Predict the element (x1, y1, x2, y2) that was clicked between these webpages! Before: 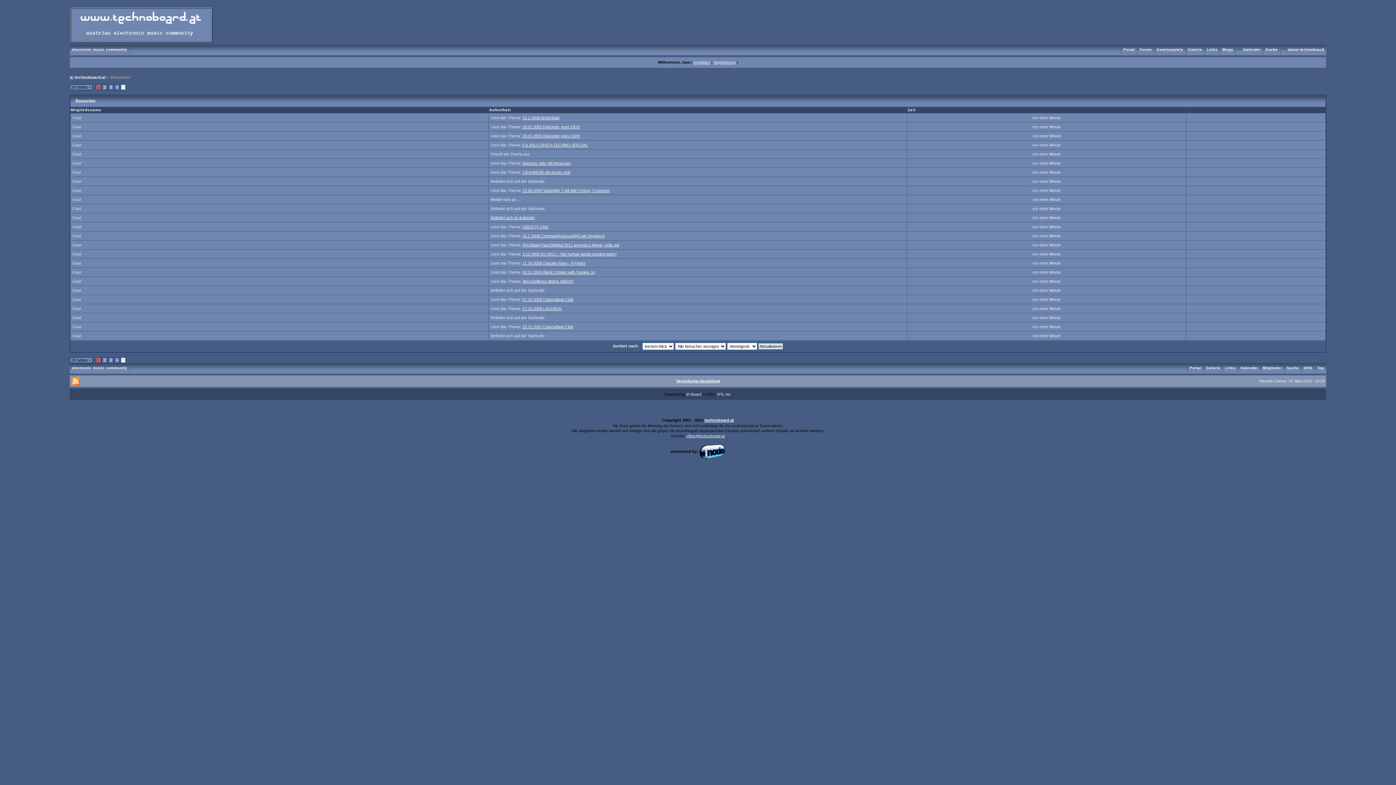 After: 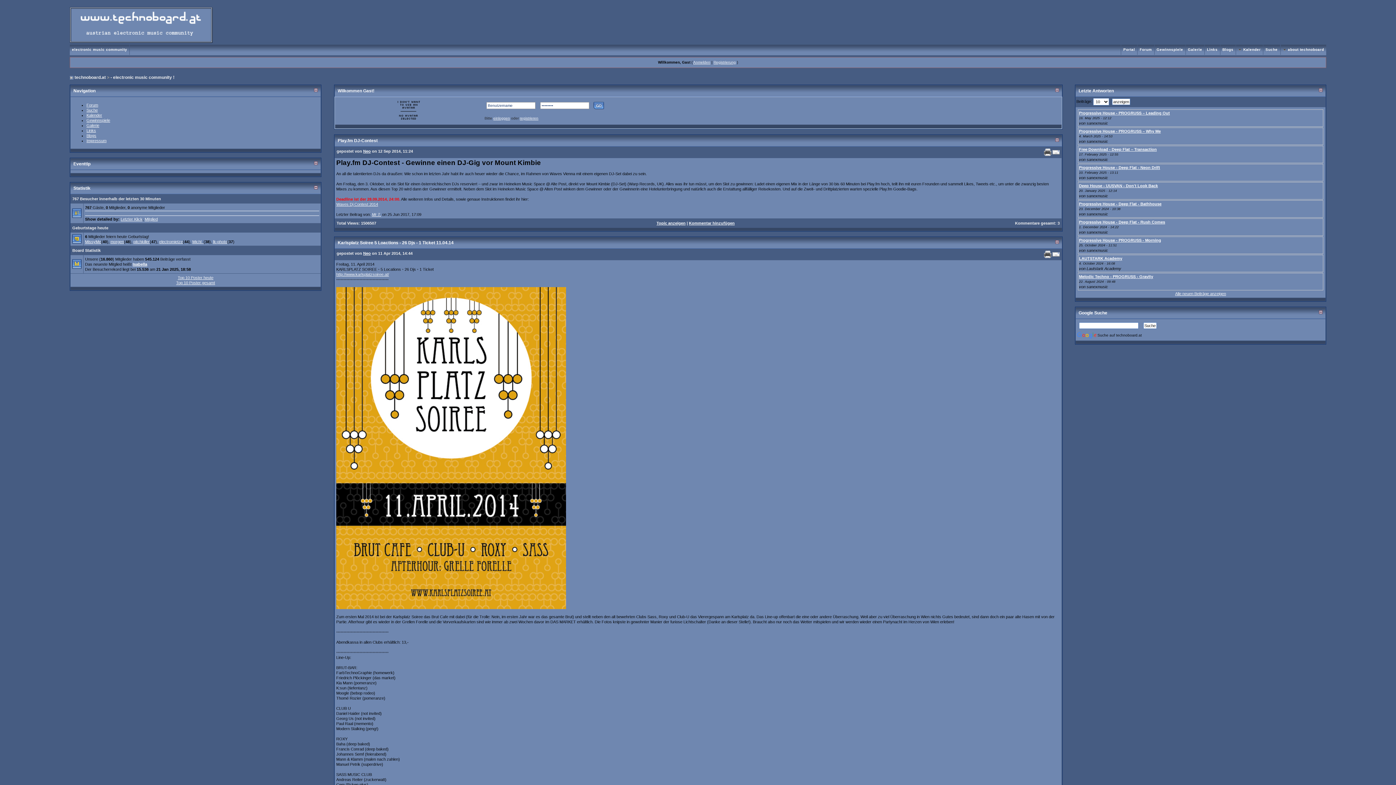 Action: bbox: (1204, 366, 1222, 370) label: Galerie